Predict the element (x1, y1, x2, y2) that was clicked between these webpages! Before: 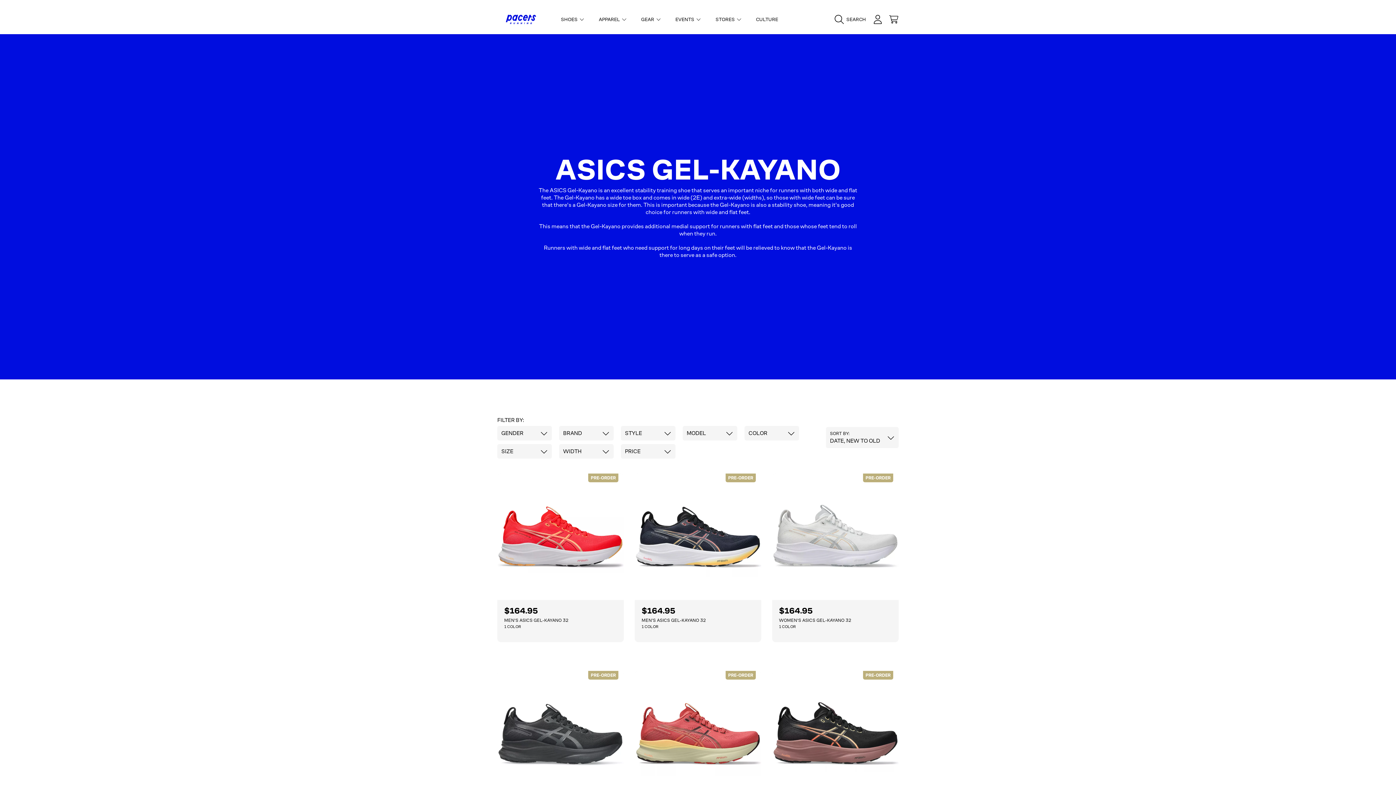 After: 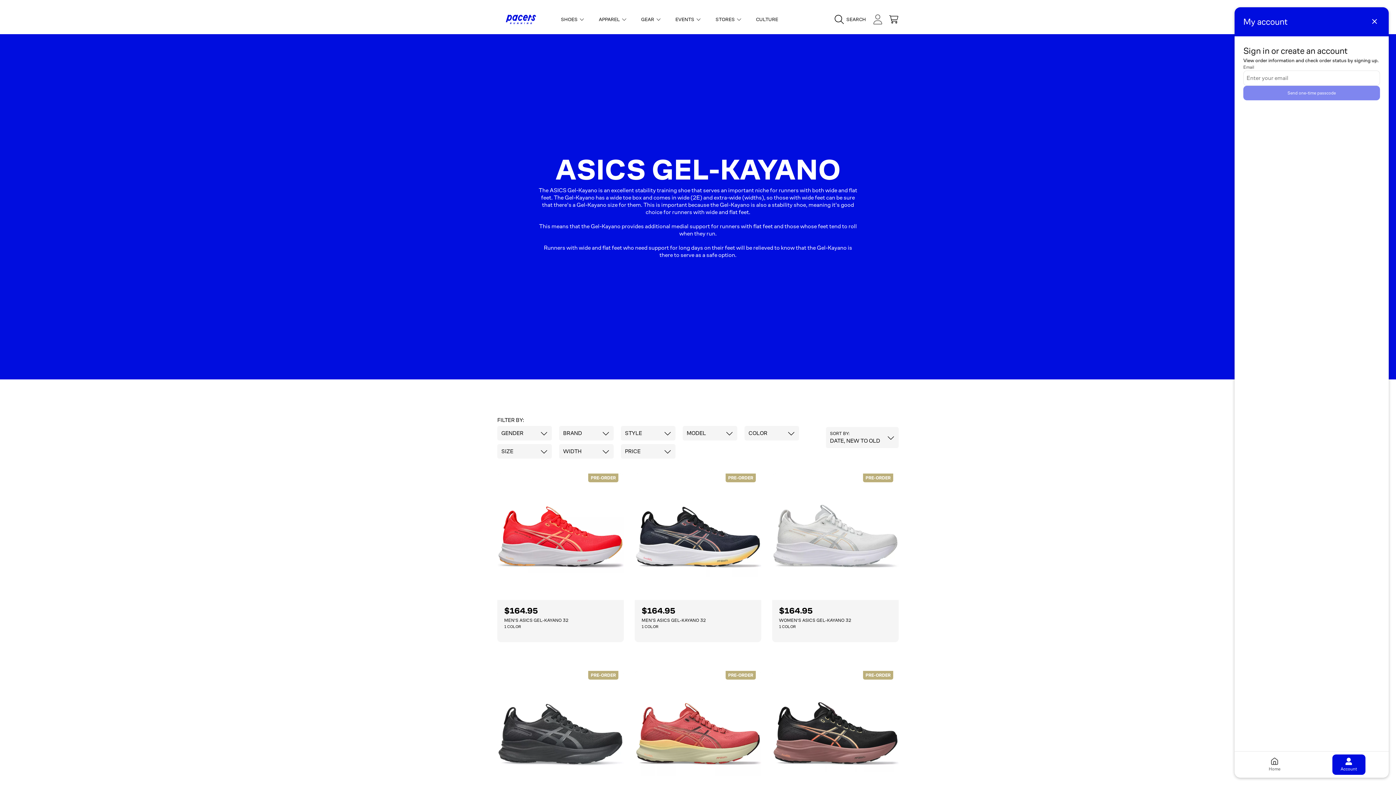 Action: label: LOGIN bbox: (869, 11, 885, 27)